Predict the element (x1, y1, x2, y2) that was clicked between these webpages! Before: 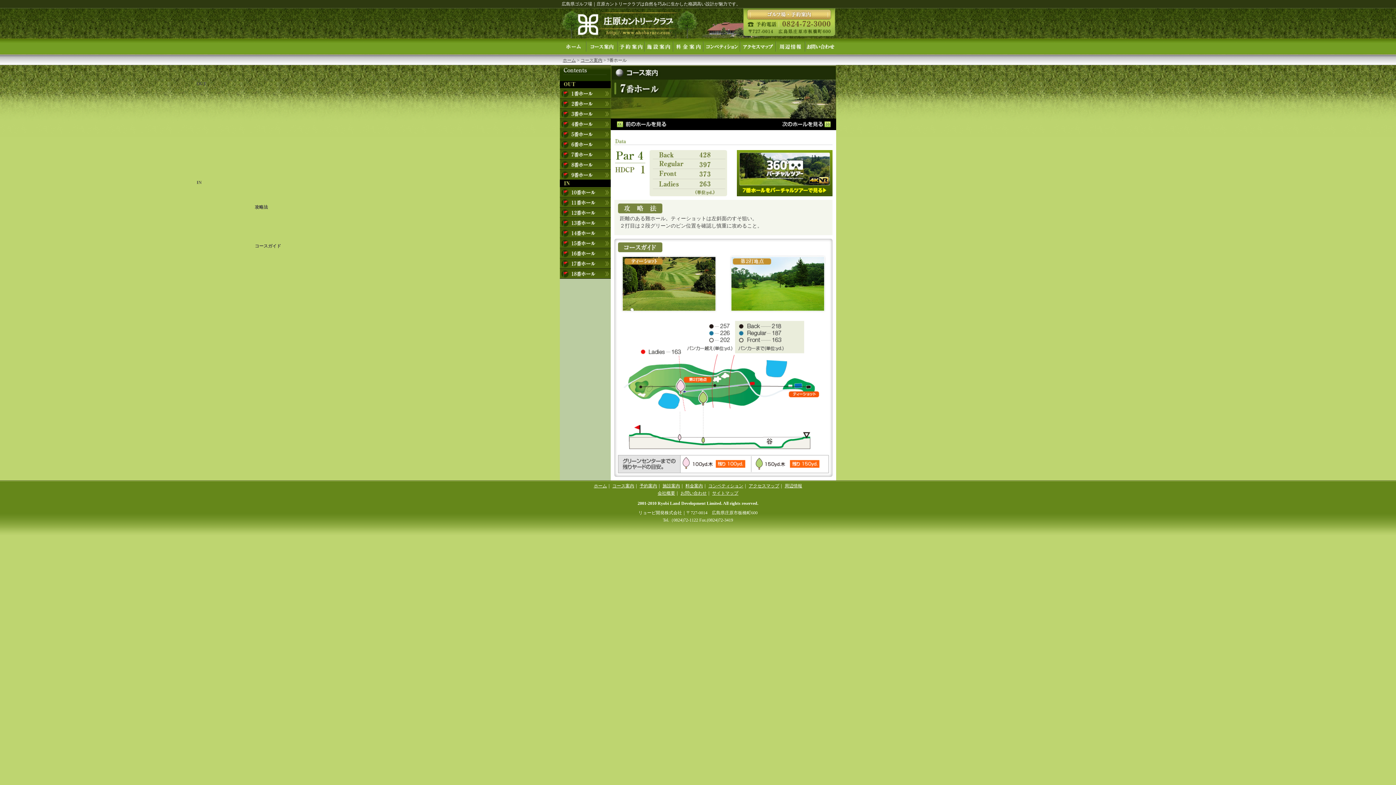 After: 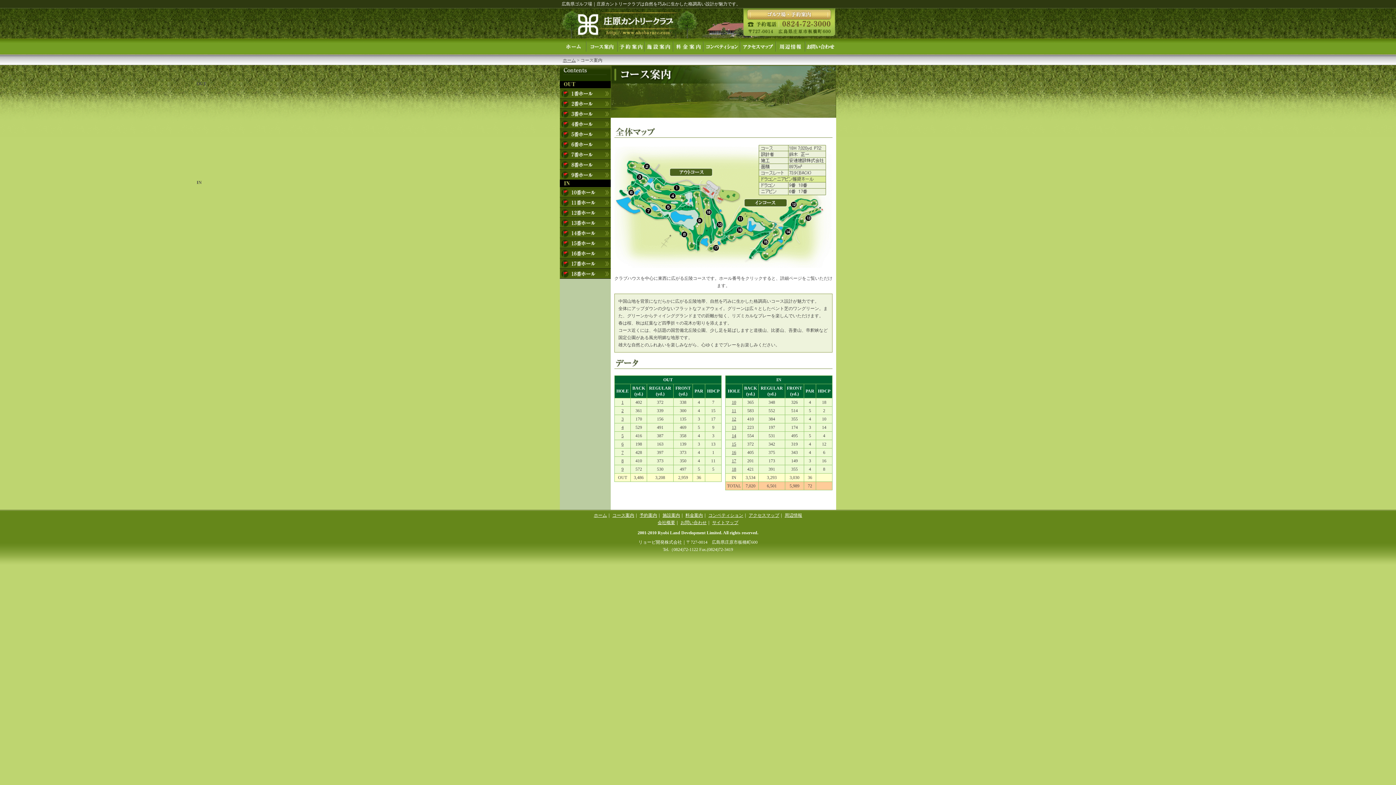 Action: bbox: (612, 483, 634, 488) label: コース案内